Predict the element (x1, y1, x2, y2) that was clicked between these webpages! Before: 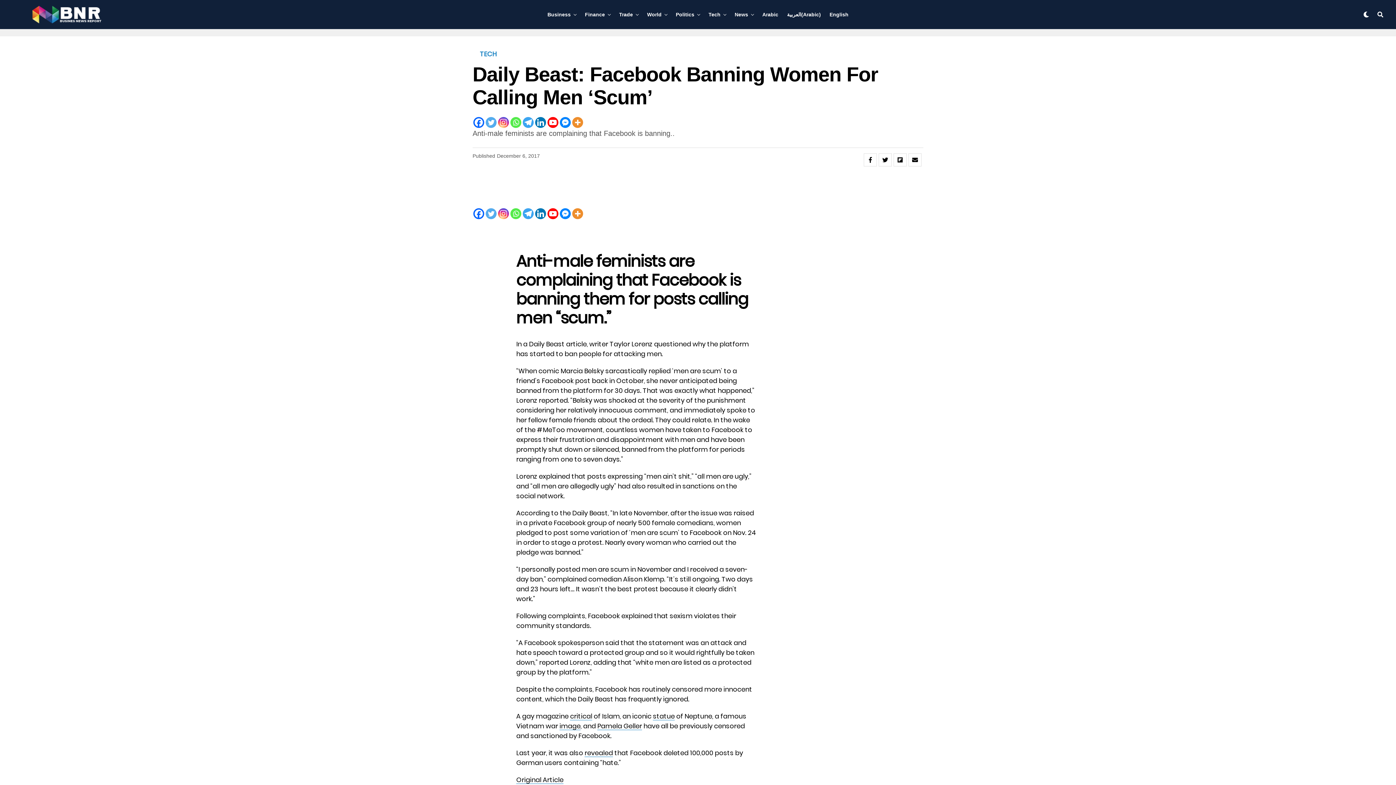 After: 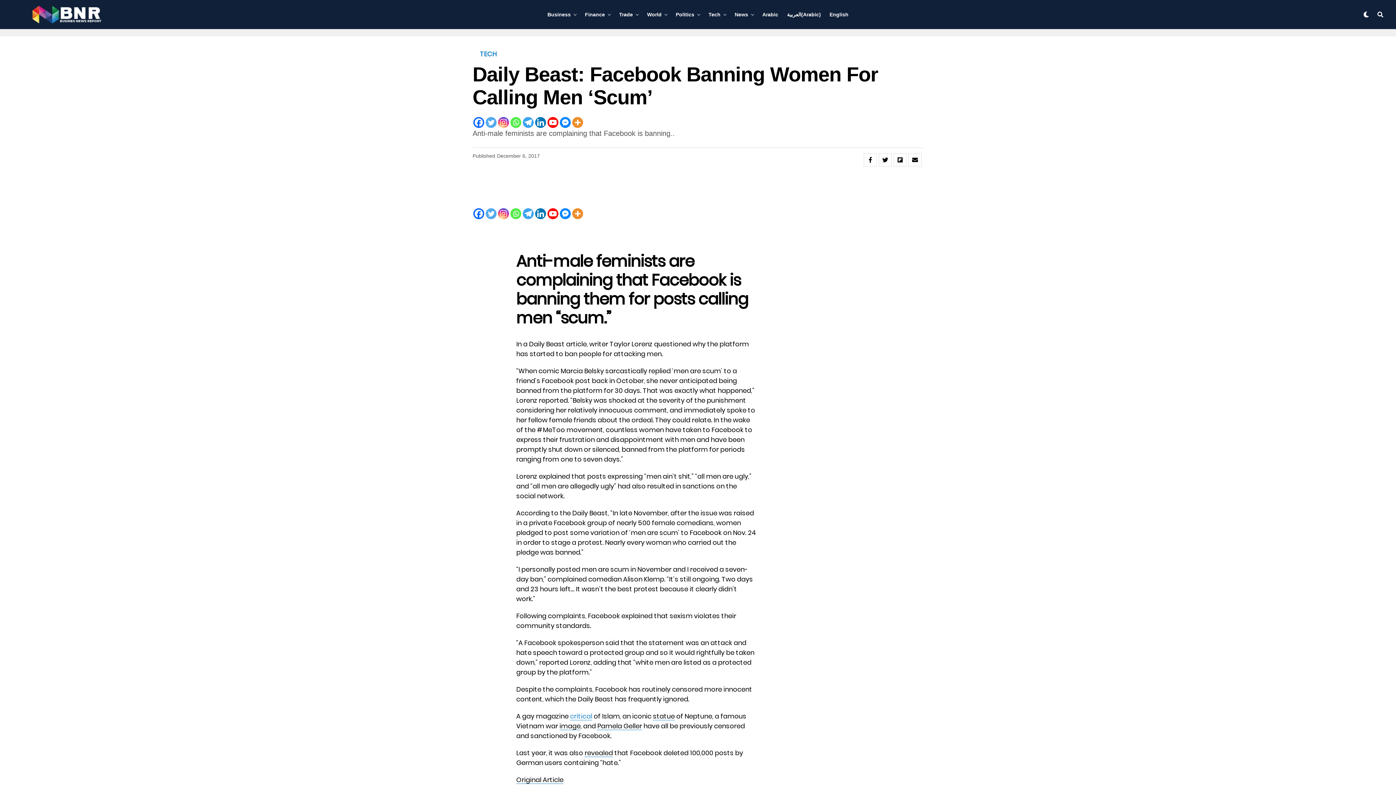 Action: label: critical bbox: (570, 712, 592, 721)